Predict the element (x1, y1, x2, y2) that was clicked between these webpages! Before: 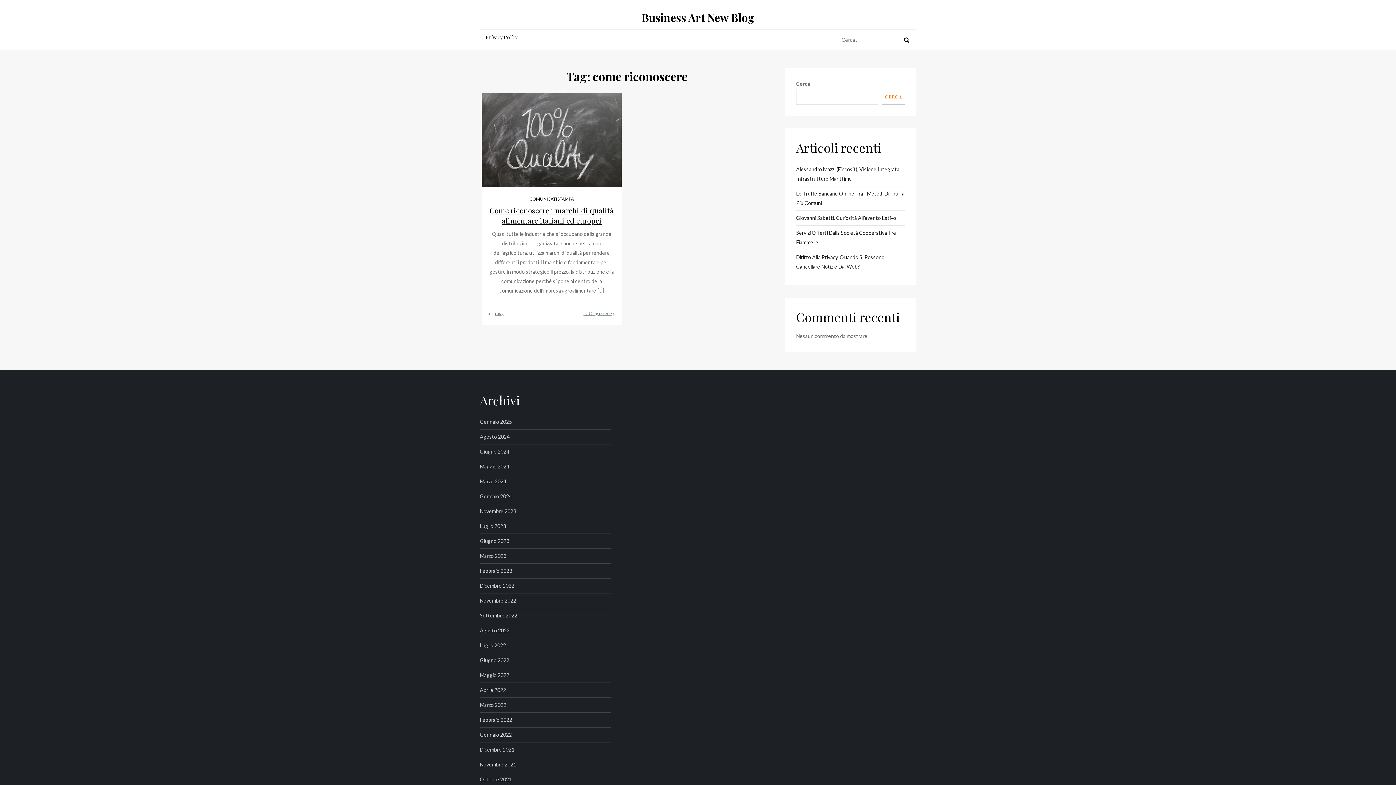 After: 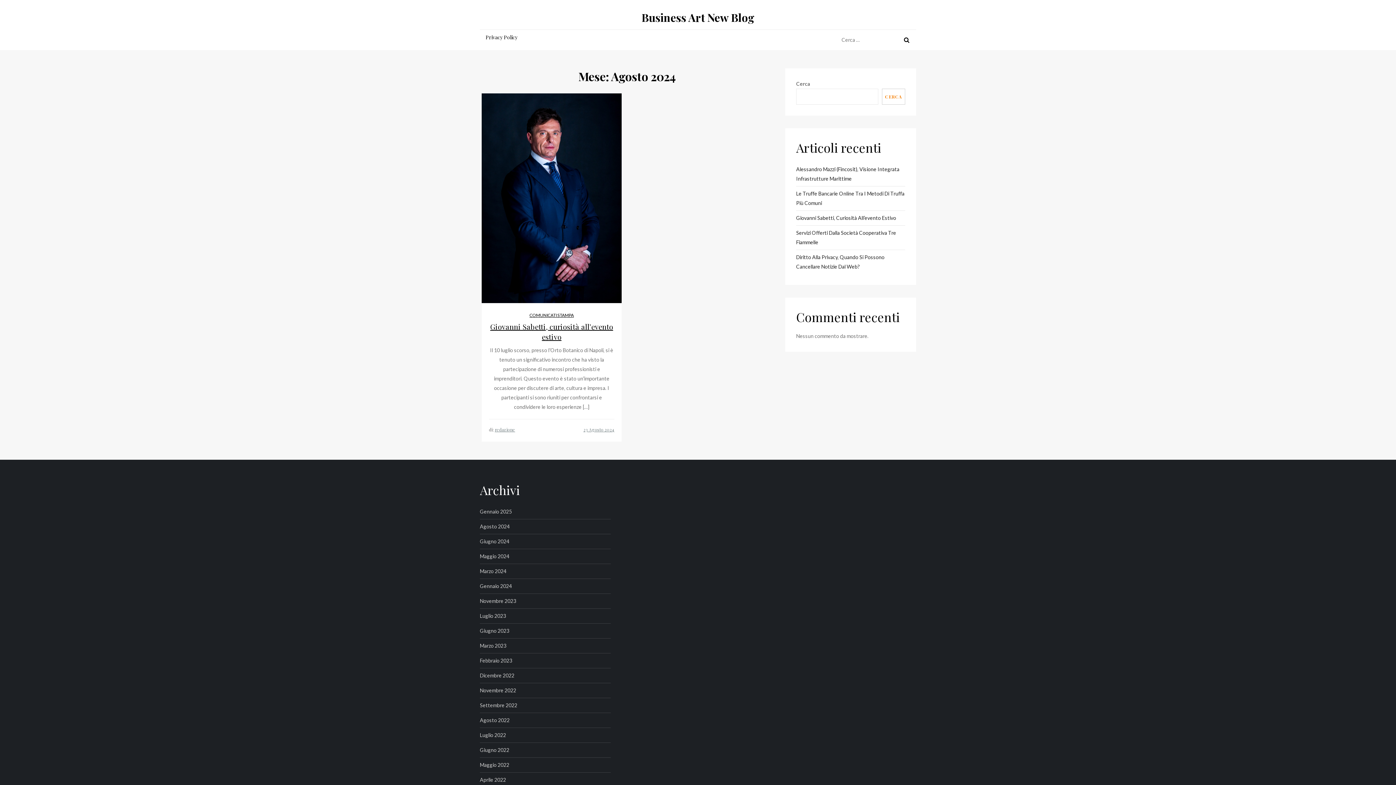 Action: label: Agosto 2024 bbox: (480, 432, 509, 441)